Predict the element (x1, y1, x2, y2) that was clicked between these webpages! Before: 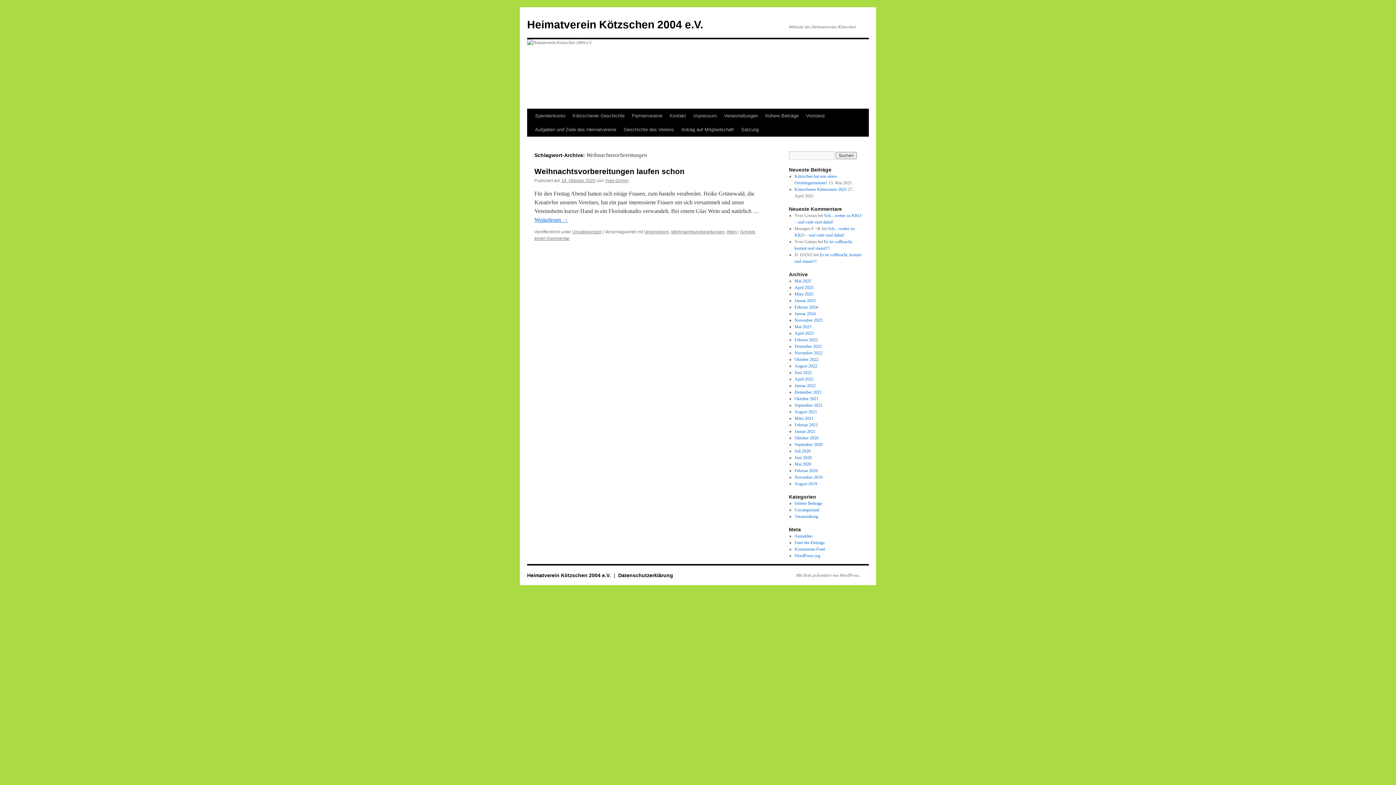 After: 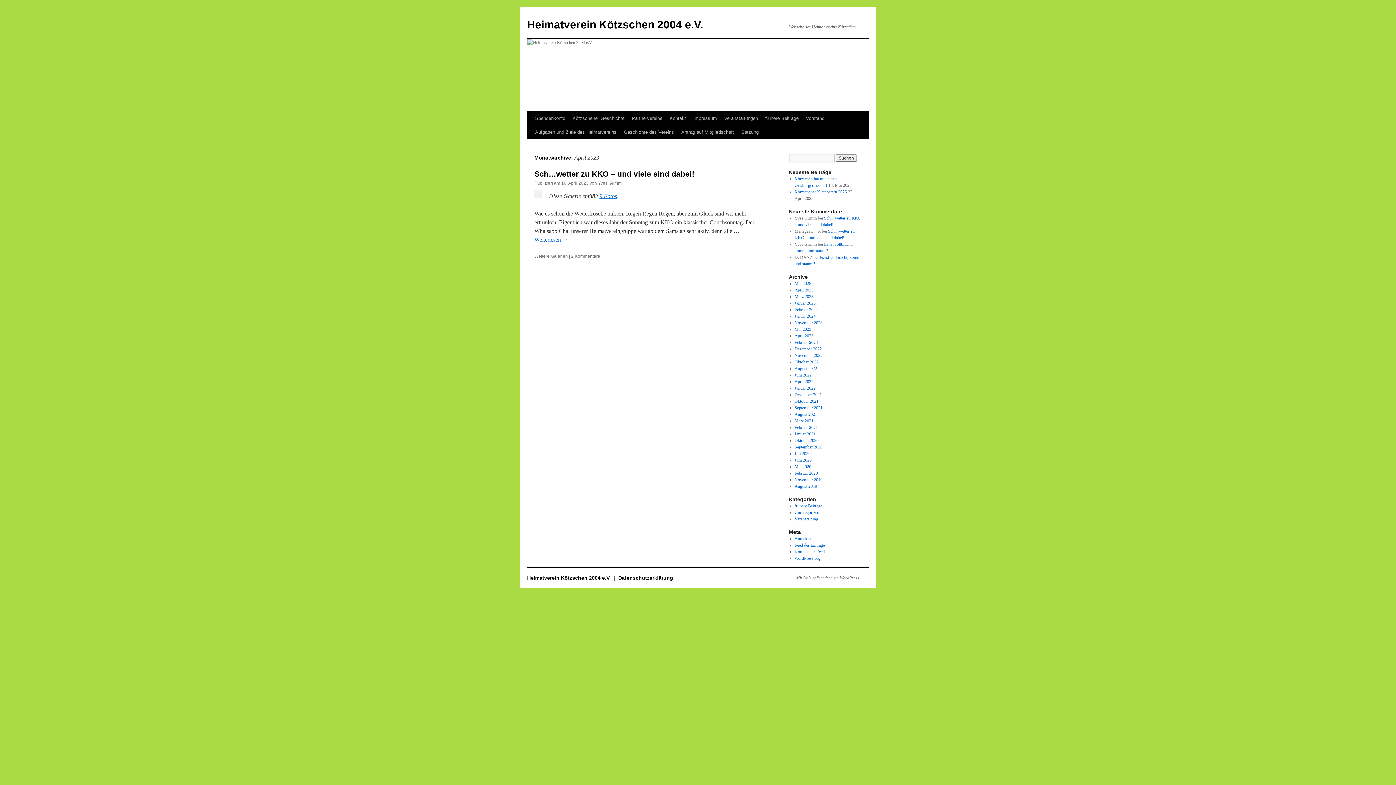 Action: label: April 2023 bbox: (794, 330, 813, 336)